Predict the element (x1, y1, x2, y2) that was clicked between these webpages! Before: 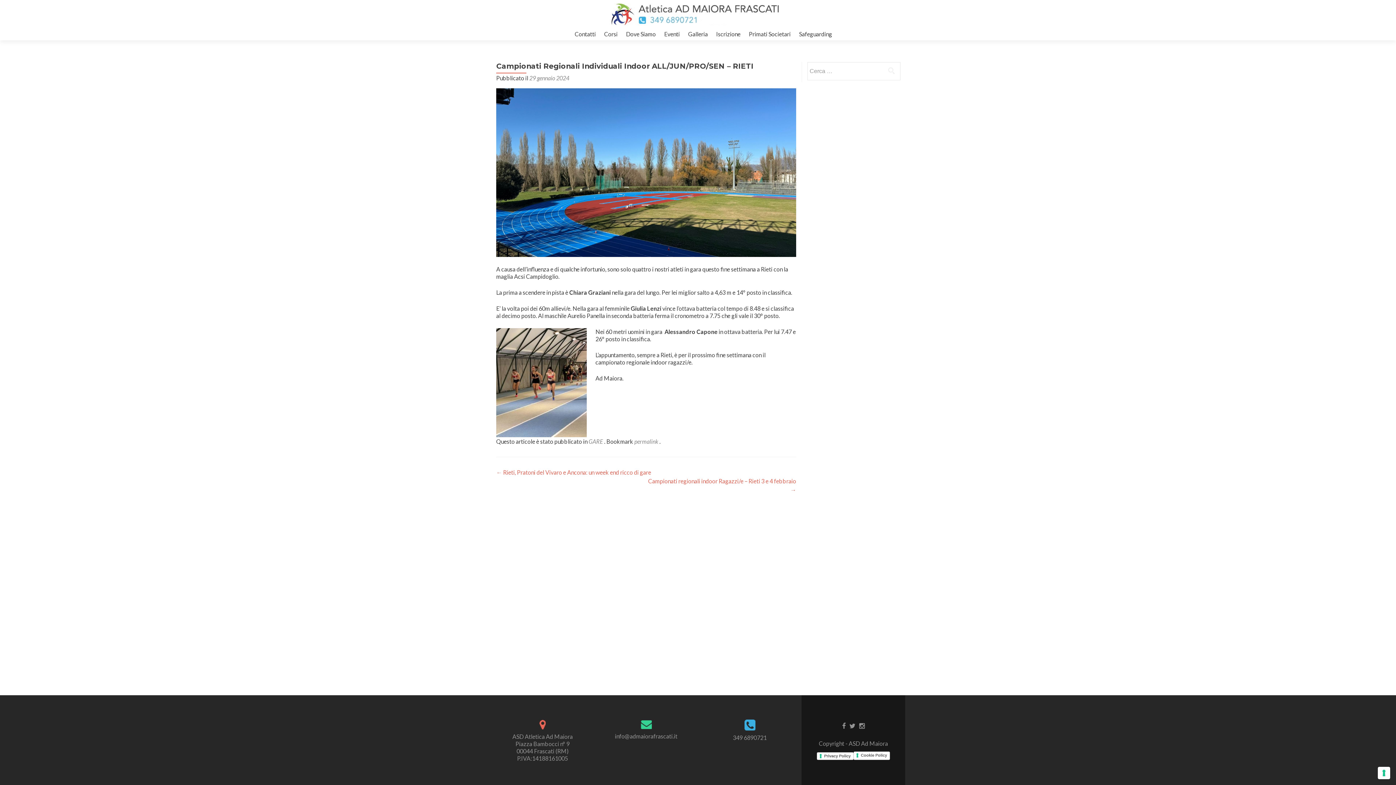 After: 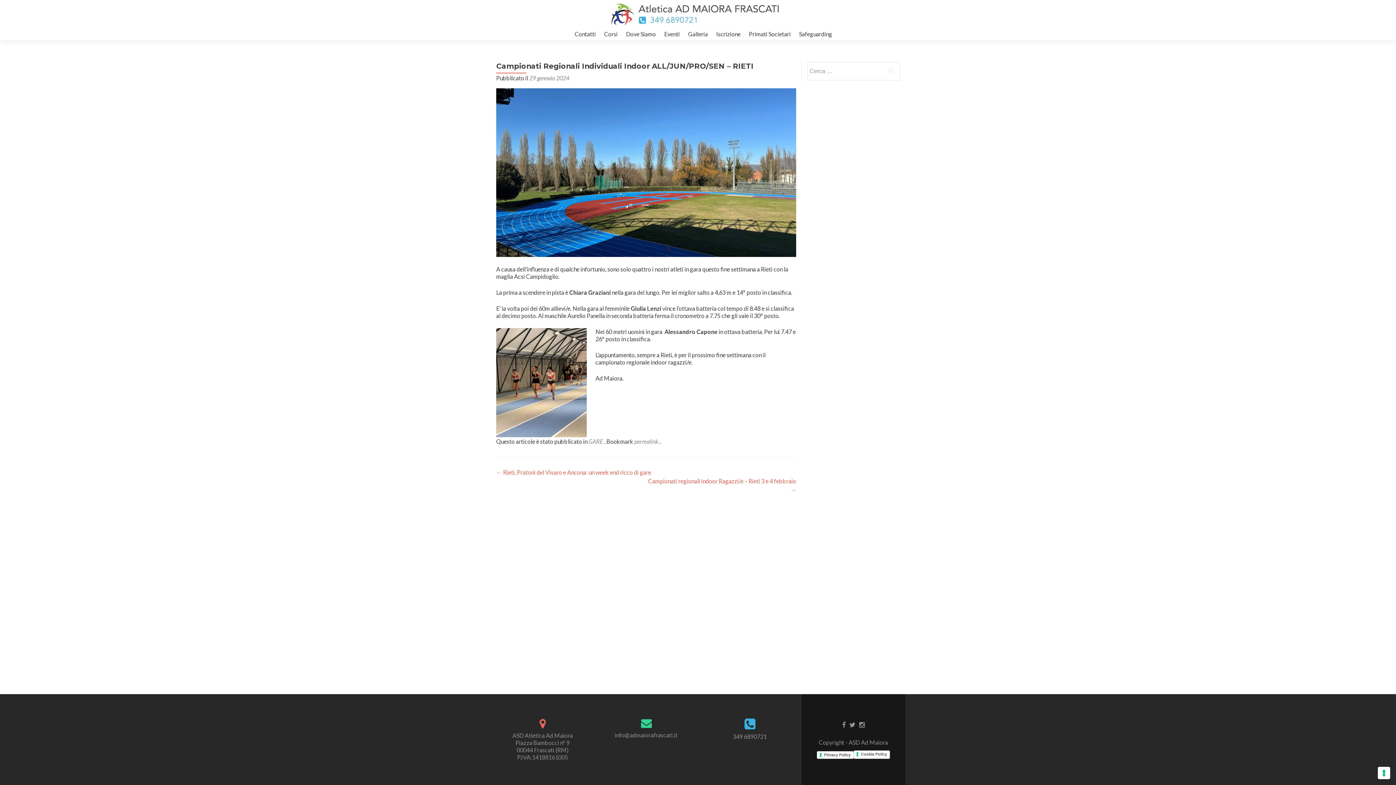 Action: label: 29 gennaio 2024 bbox: (529, 74, 569, 81)